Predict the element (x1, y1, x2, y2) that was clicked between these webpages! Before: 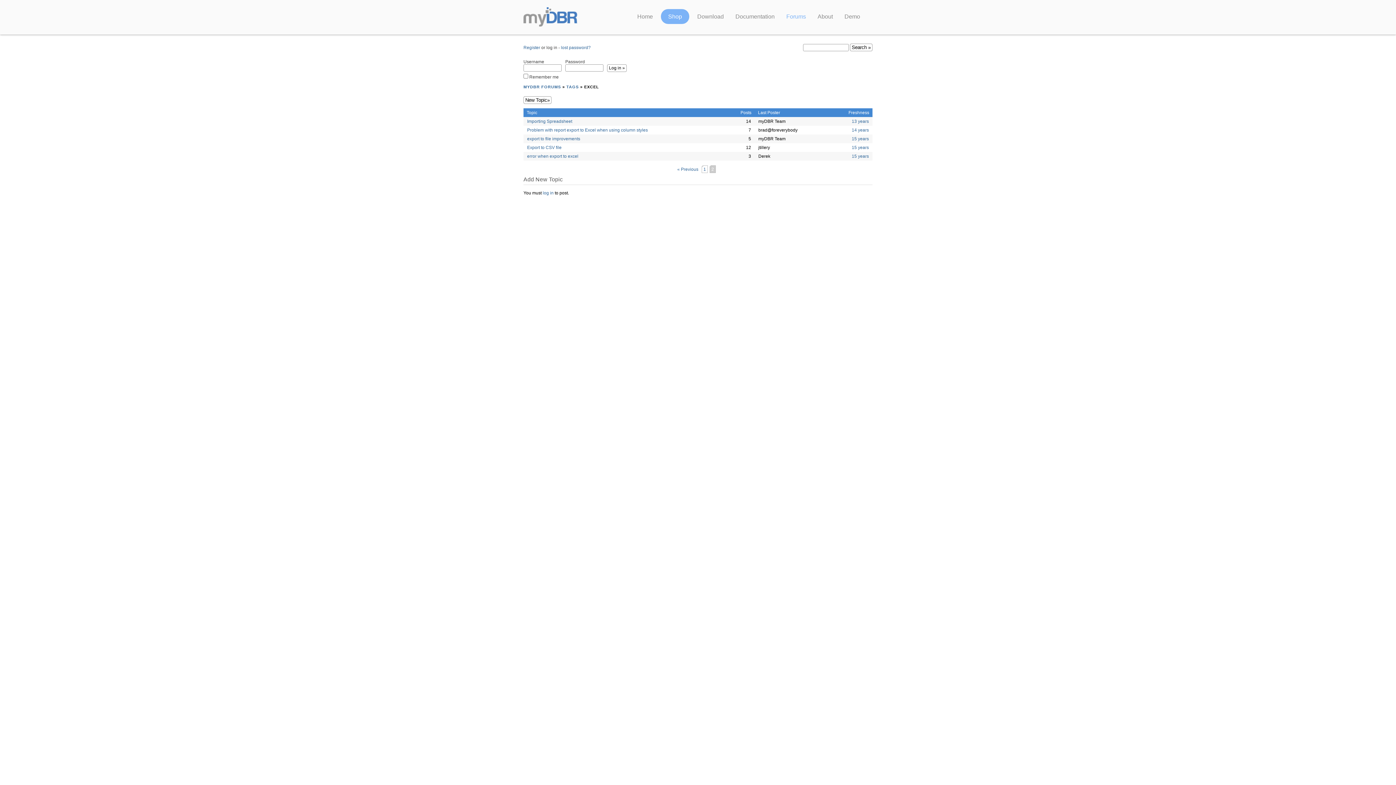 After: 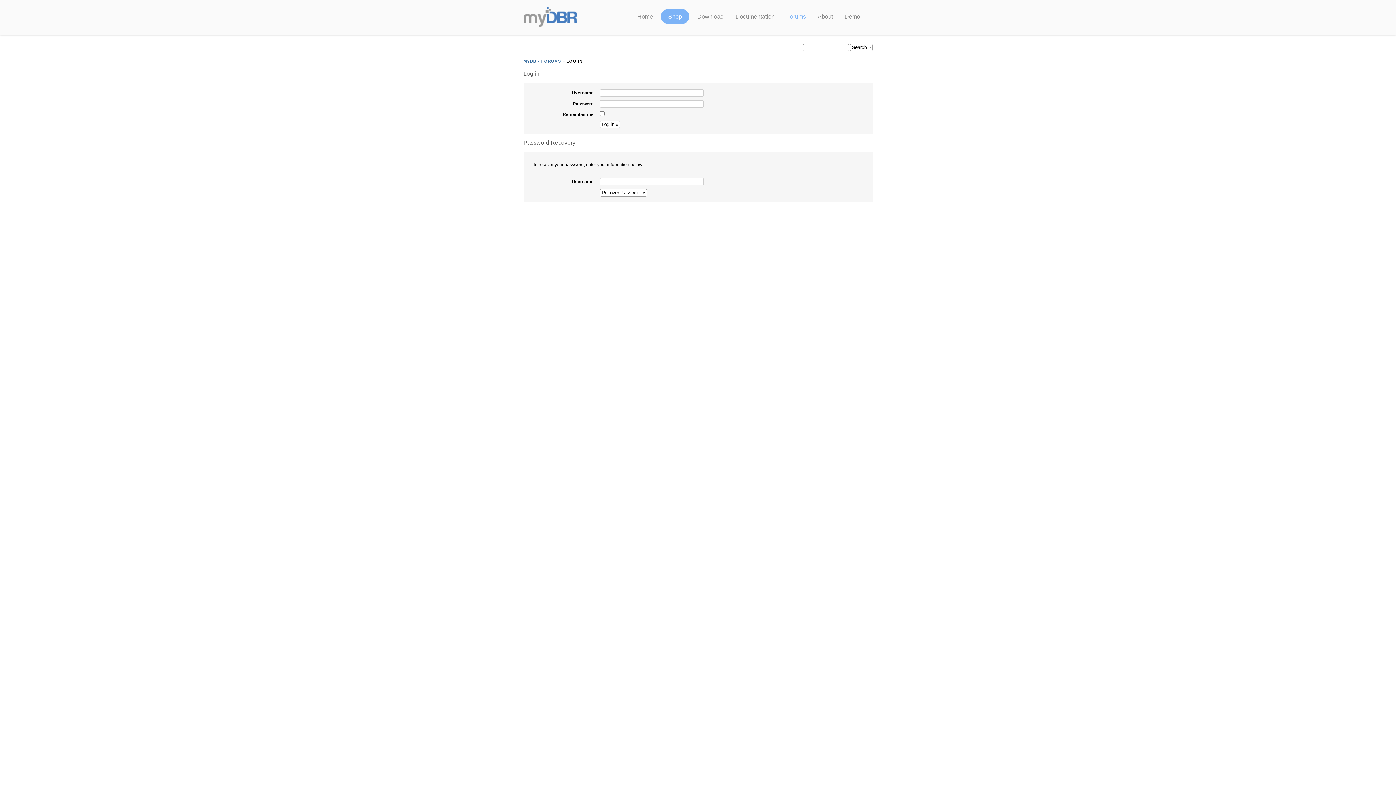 Action: bbox: (561, 45, 590, 50) label: lost password?